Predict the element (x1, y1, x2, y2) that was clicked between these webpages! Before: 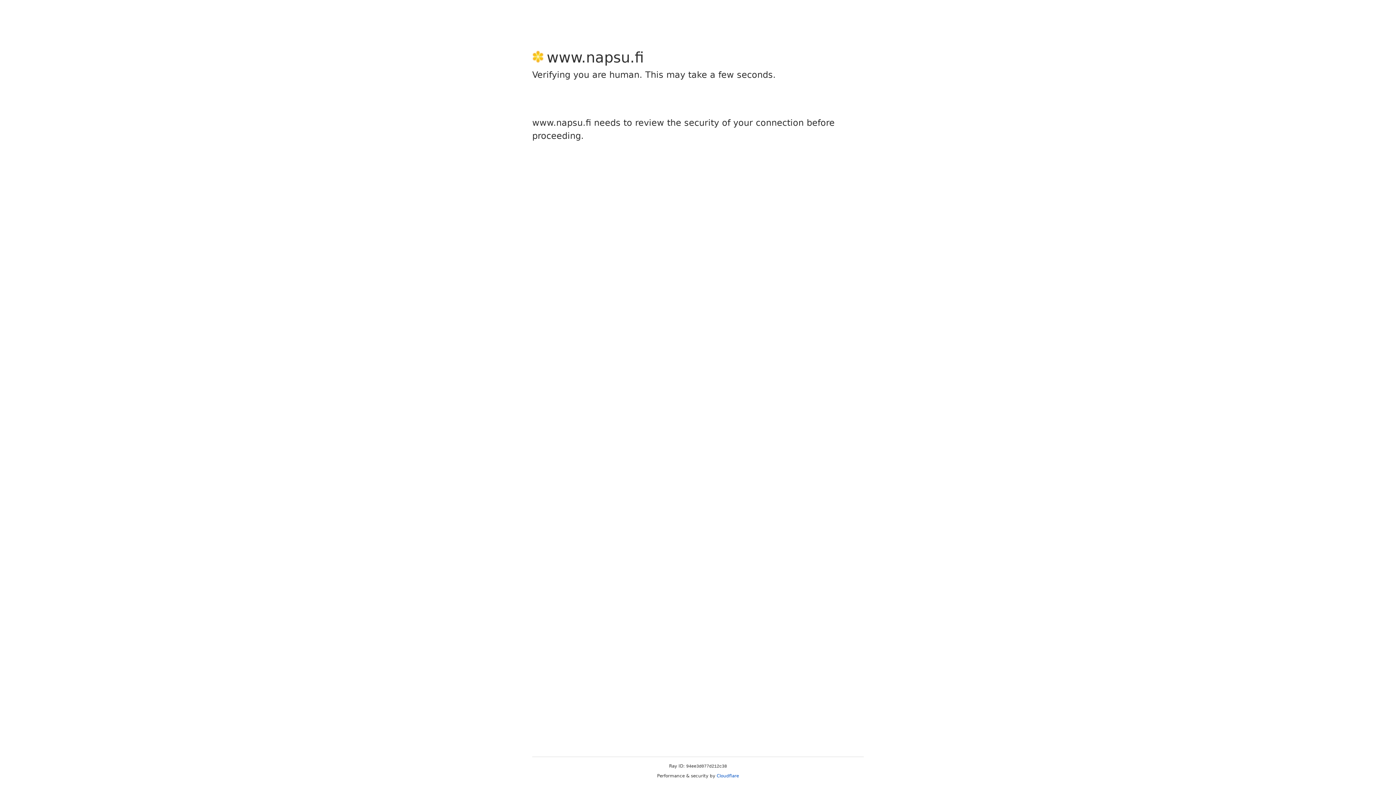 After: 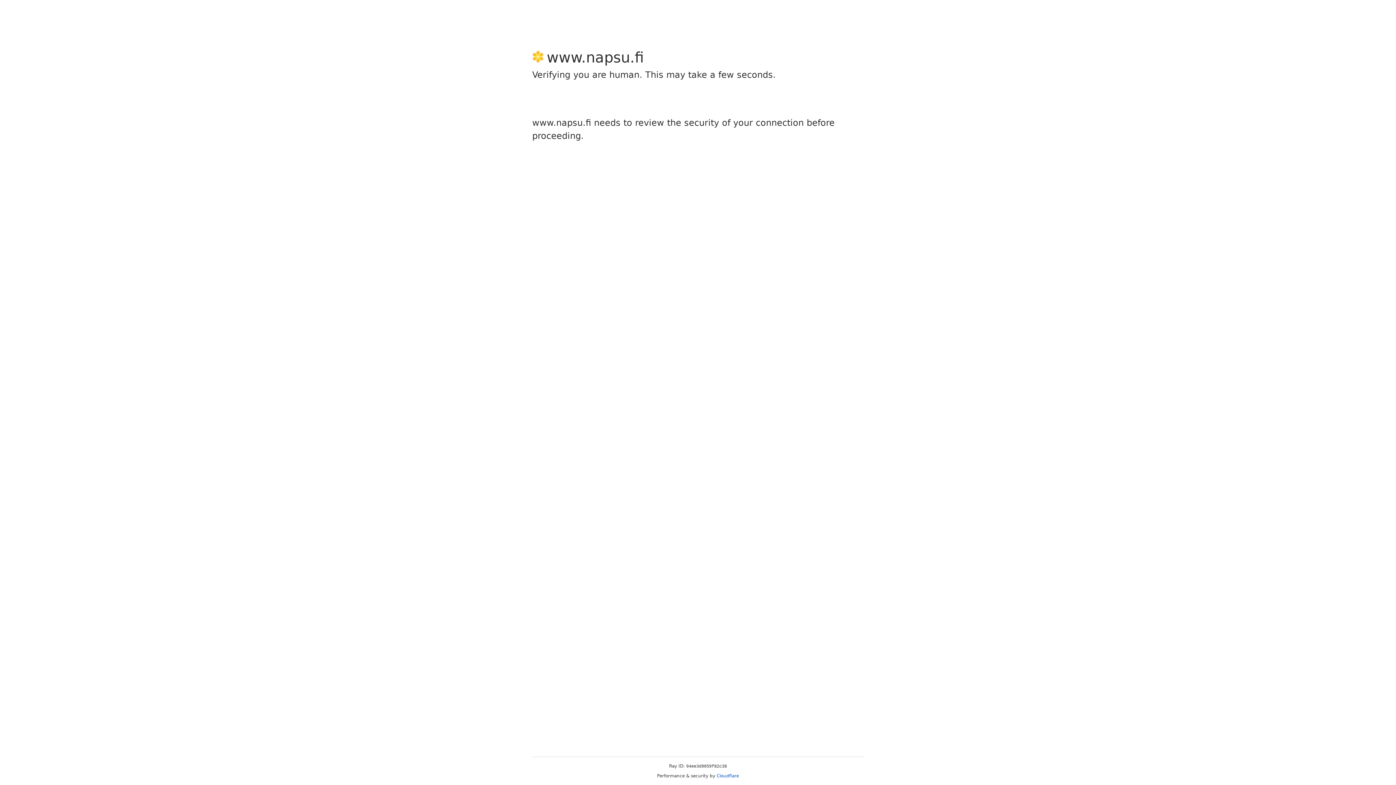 Action: bbox: (716, 773, 739, 778) label: Cloudflare